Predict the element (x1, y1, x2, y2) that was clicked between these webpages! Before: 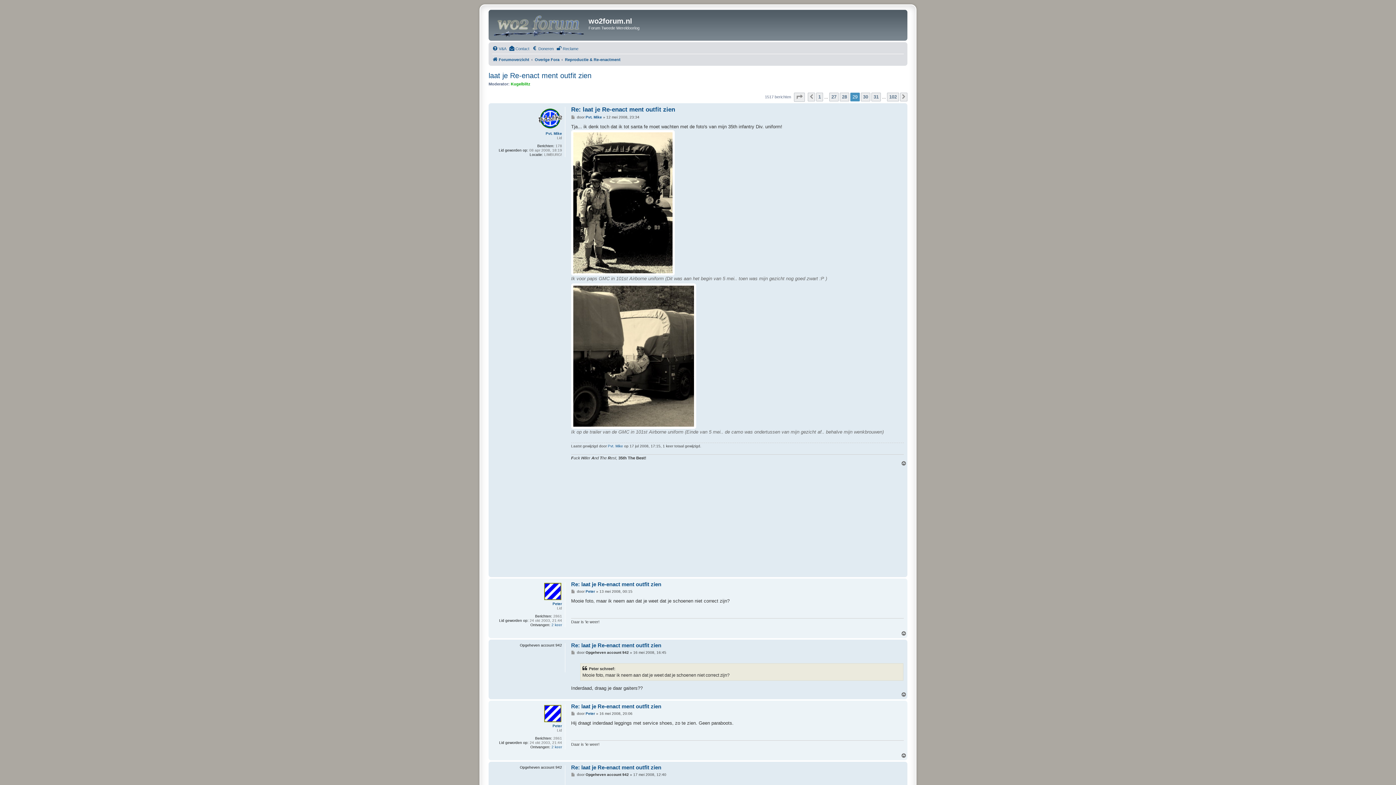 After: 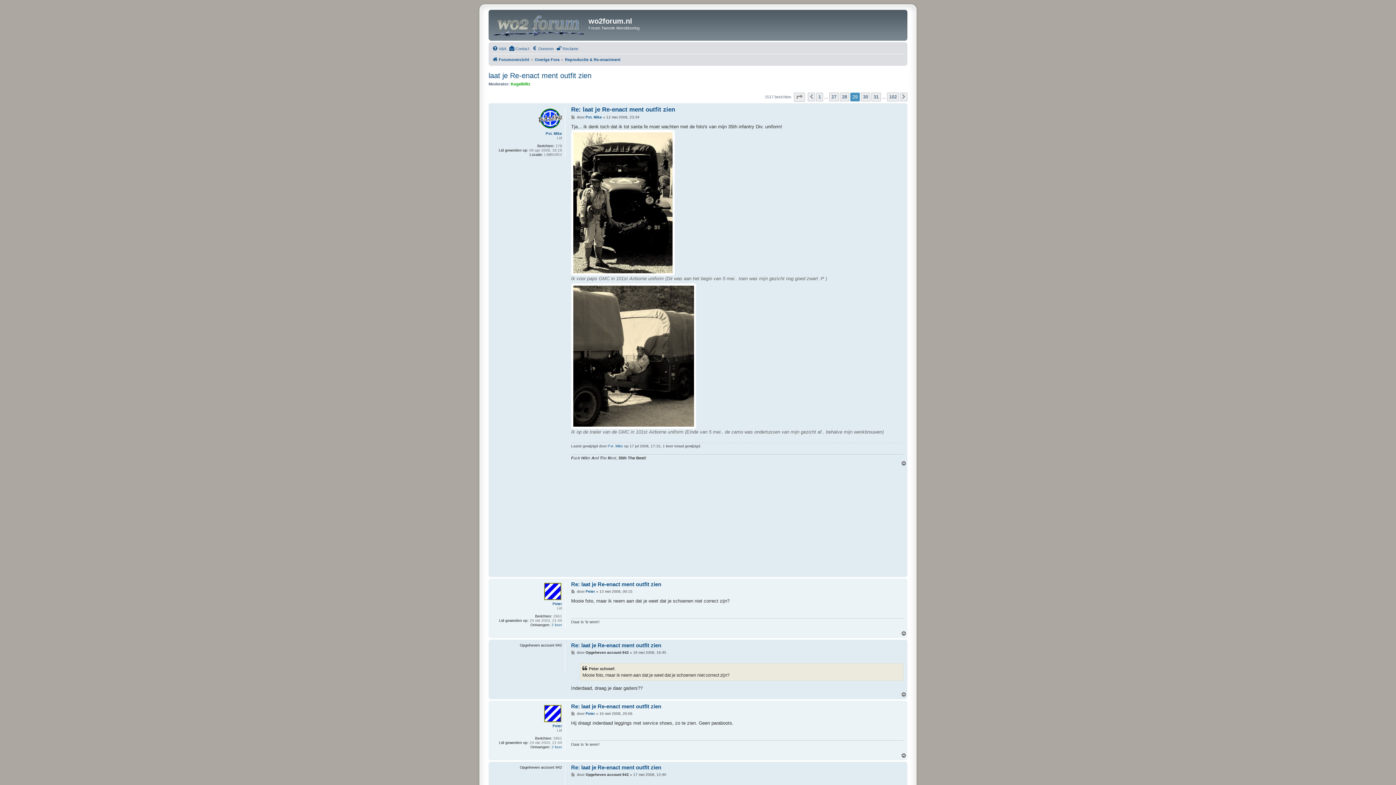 Action: bbox: (901, 631, 907, 636) label: Omhoog